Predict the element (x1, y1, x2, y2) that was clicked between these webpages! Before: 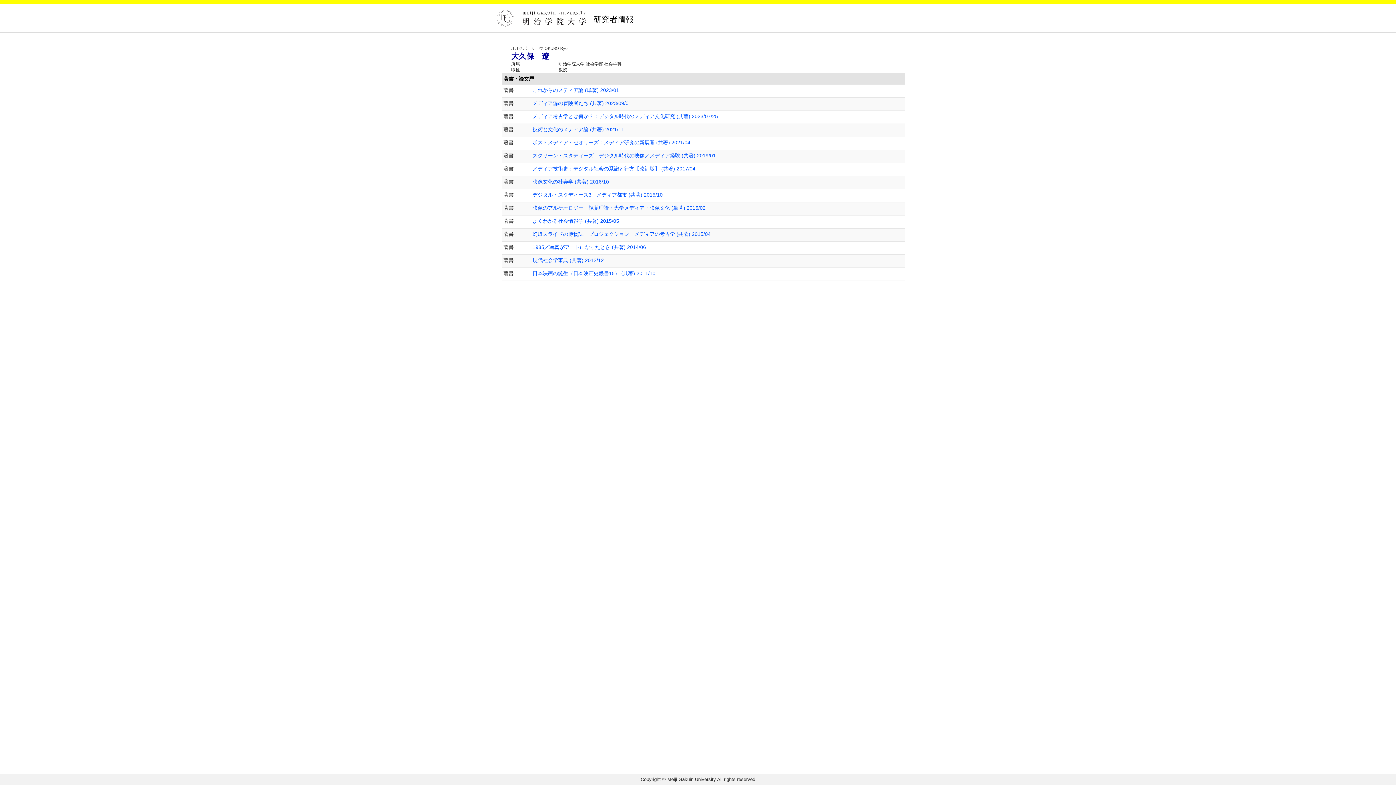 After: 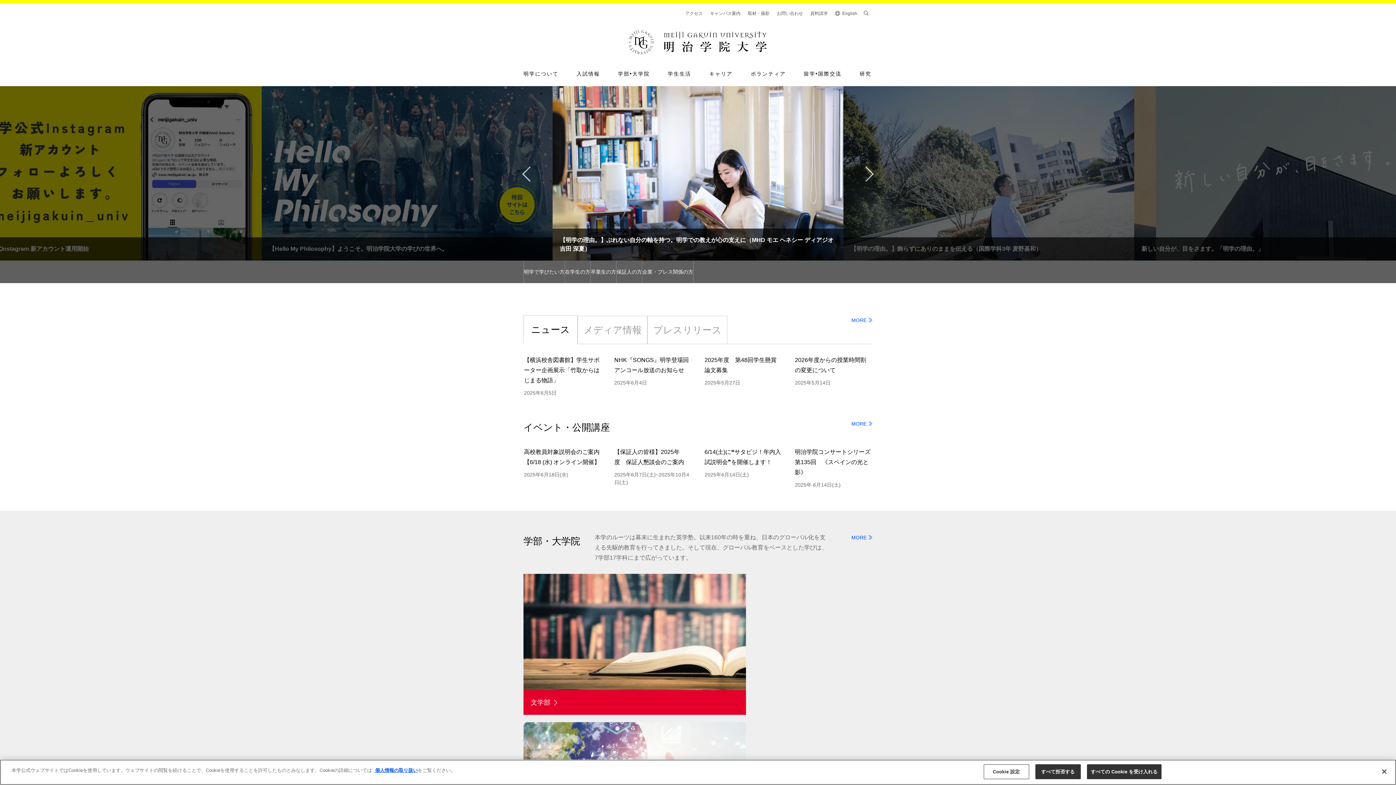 Action: bbox: (496, 12, 591, 21)